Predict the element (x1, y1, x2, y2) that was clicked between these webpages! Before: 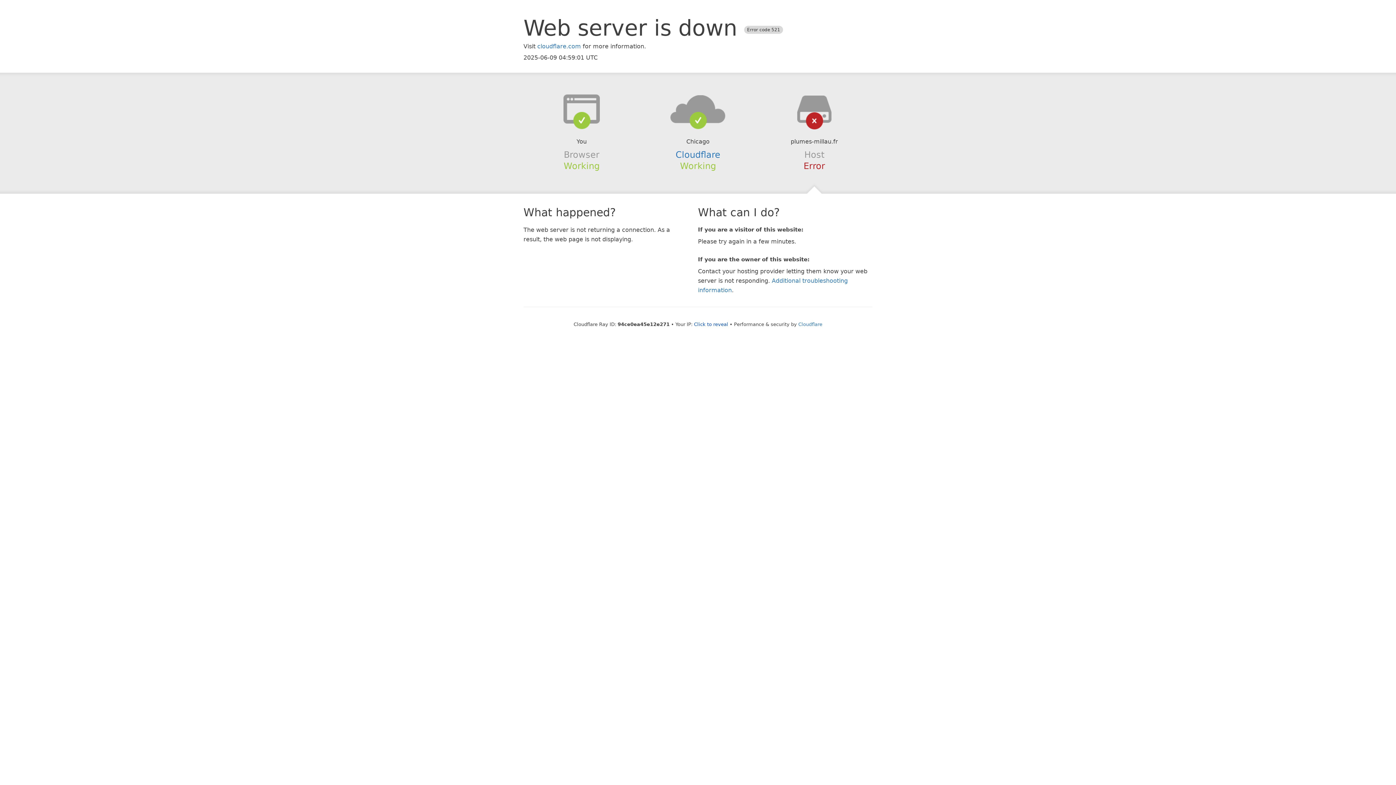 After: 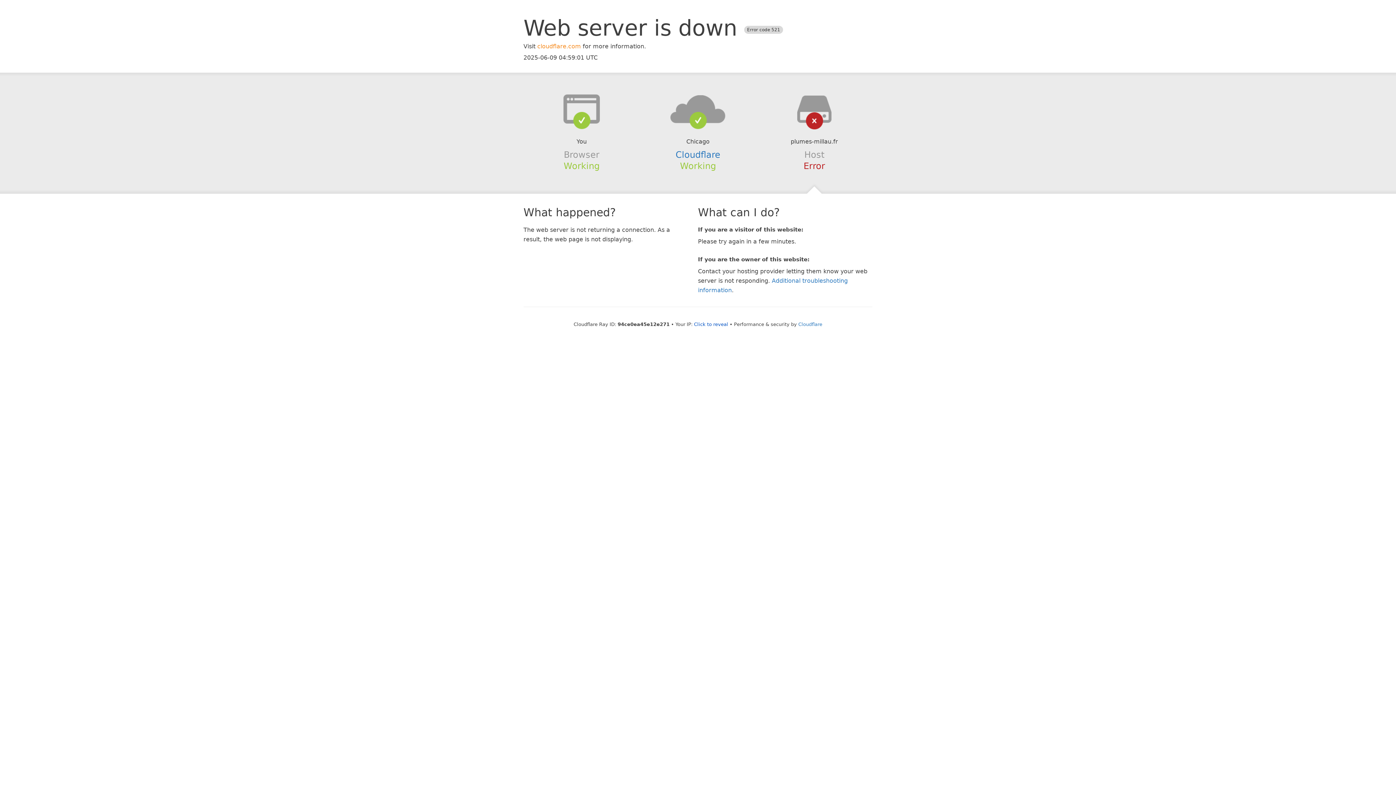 Action: bbox: (537, 42, 581, 49) label: cloudflare.com